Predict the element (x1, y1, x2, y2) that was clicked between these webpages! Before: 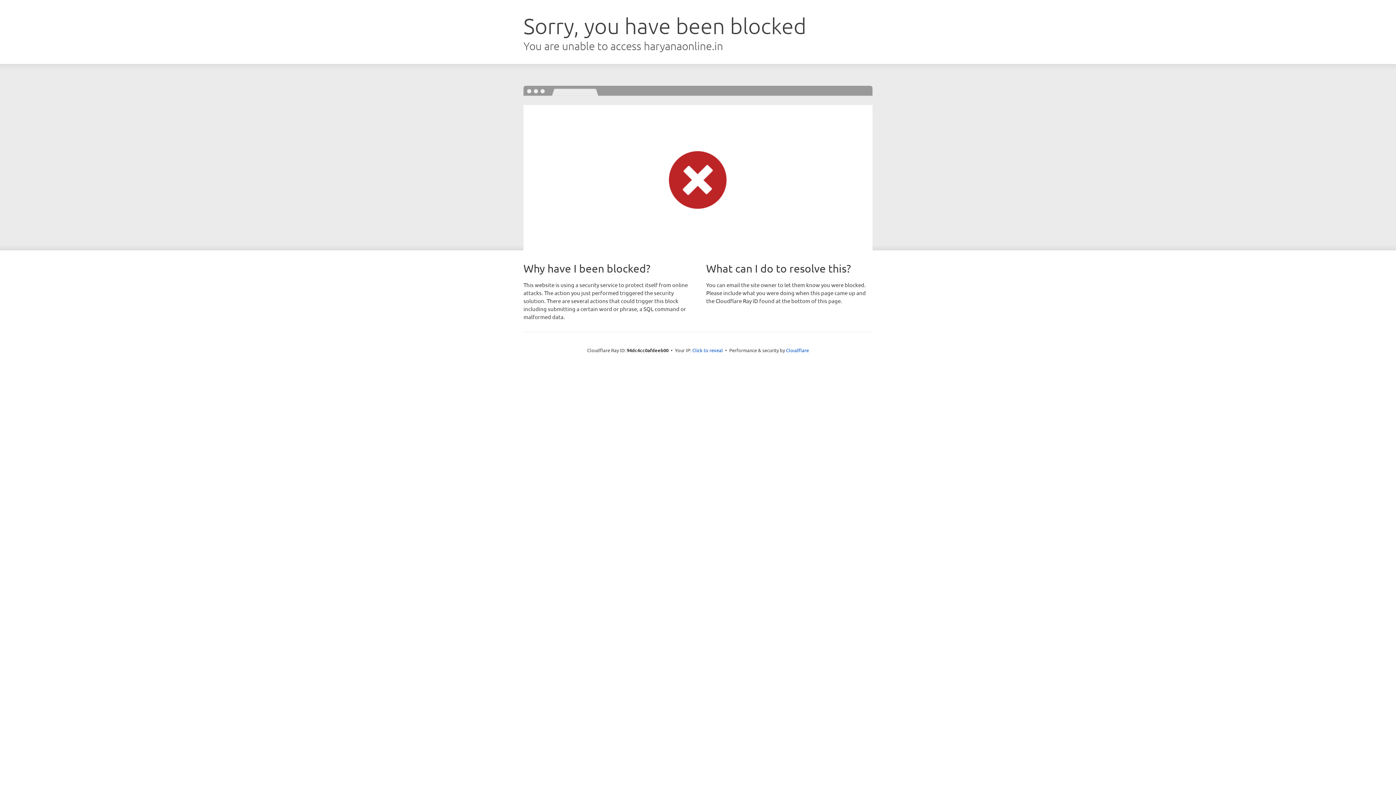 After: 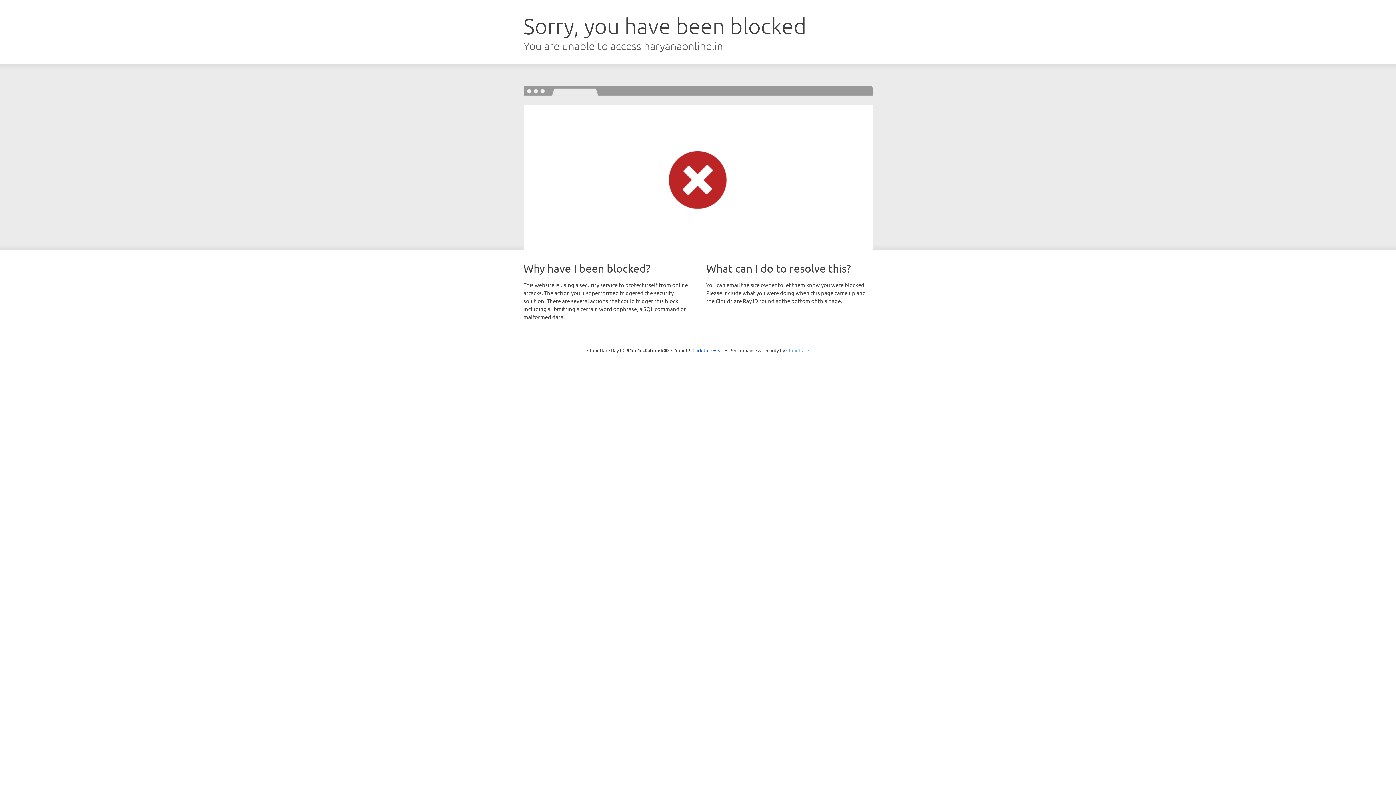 Action: label: Cloudflare bbox: (786, 347, 809, 353)